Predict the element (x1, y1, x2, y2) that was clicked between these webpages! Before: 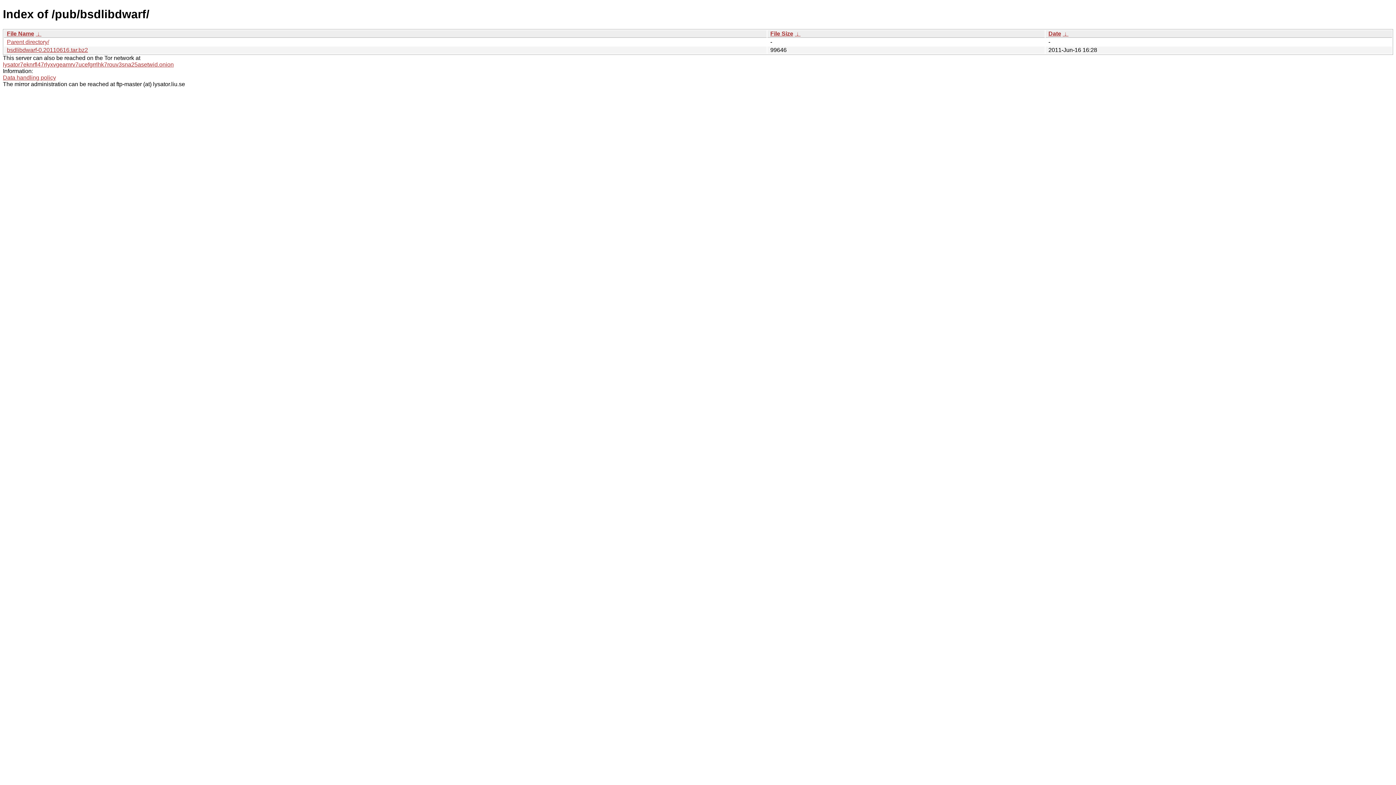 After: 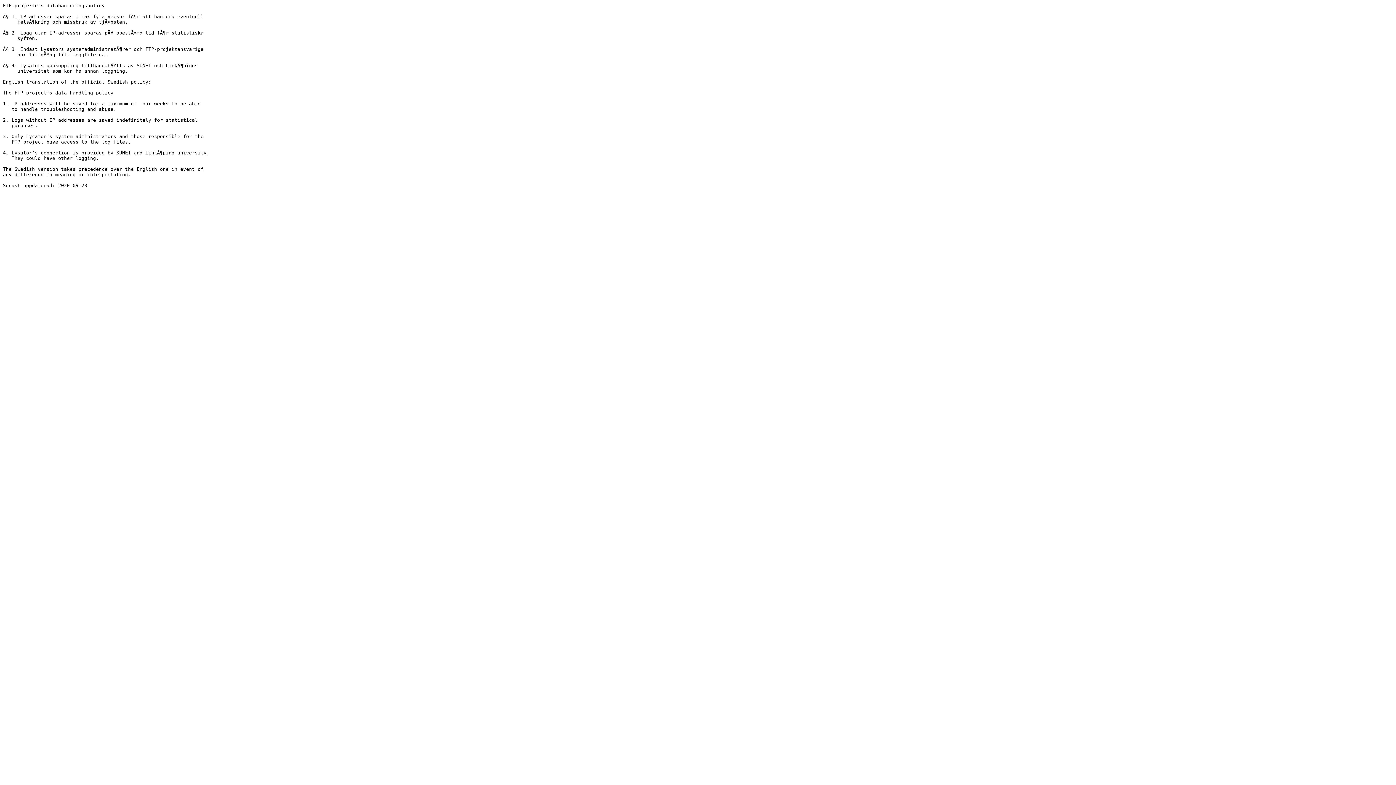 Action: bbox: (2, 74, 56, 80) label: Data handling policy